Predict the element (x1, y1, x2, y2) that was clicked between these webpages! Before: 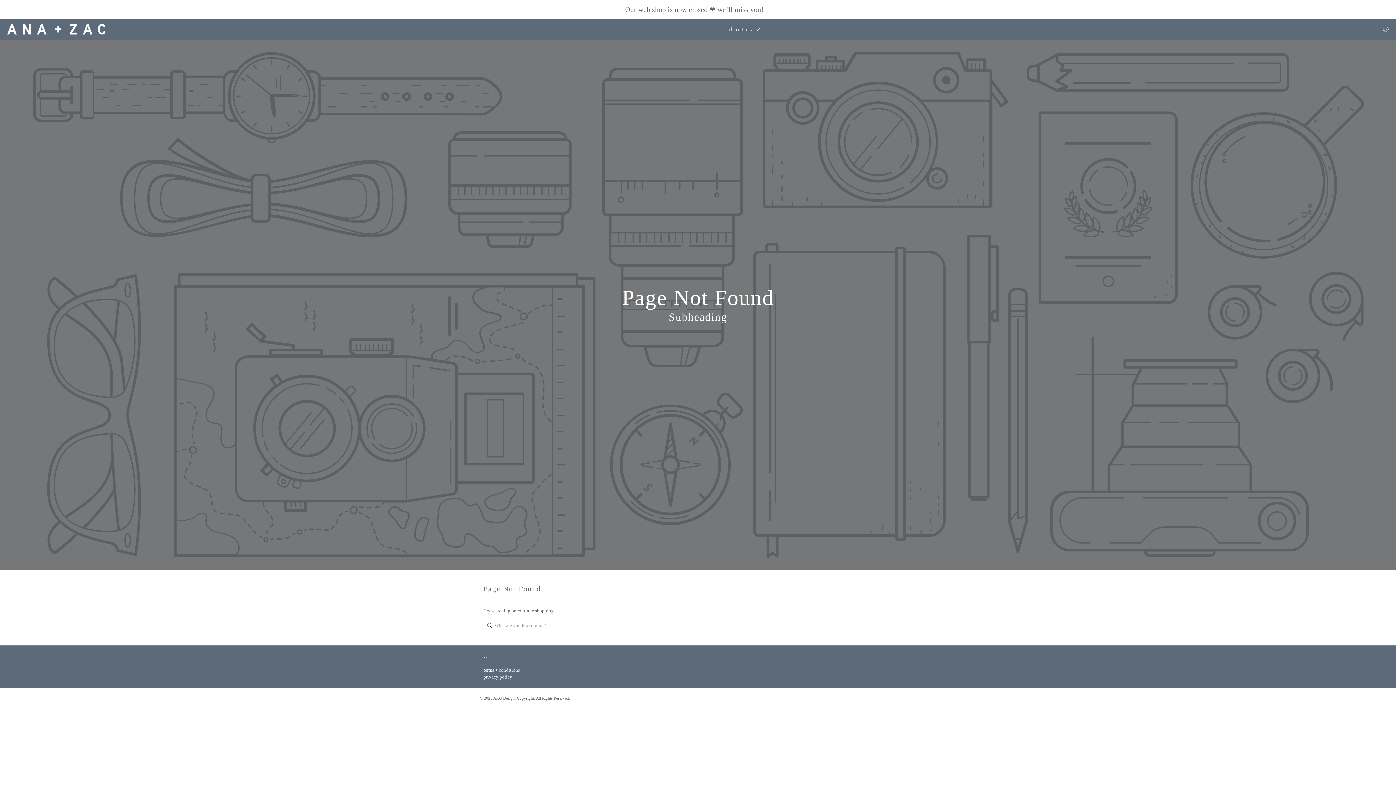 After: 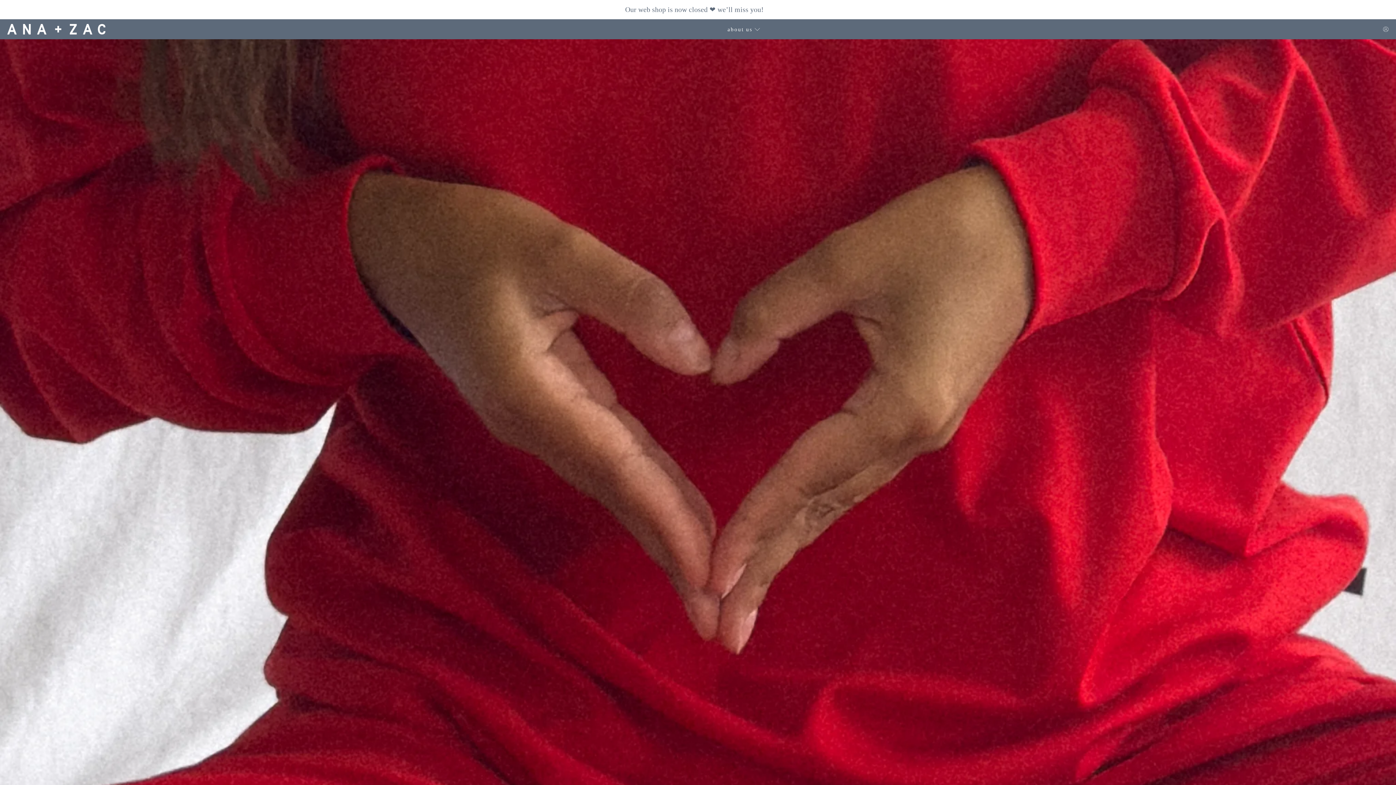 Action: label: AKG Design bbox: (493, 696, 514, 700)